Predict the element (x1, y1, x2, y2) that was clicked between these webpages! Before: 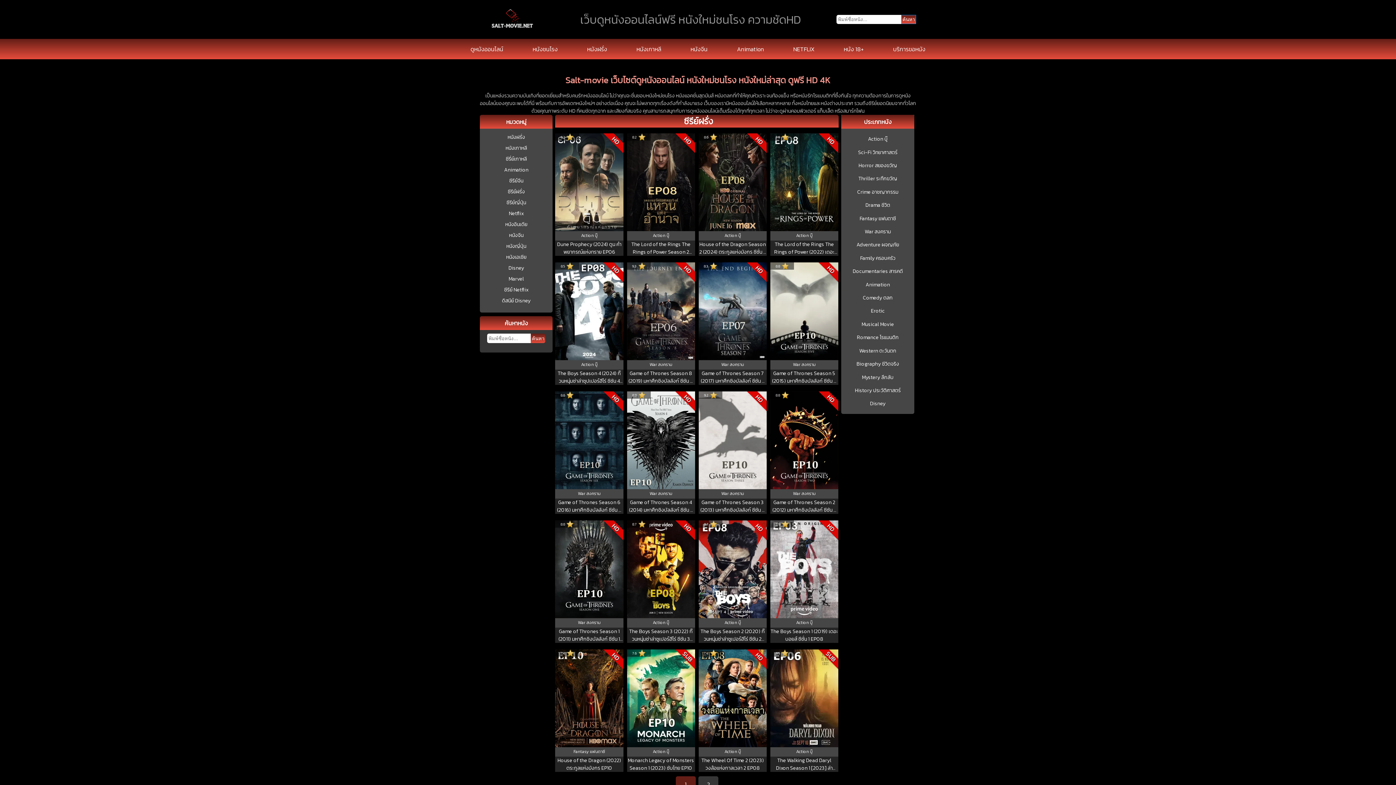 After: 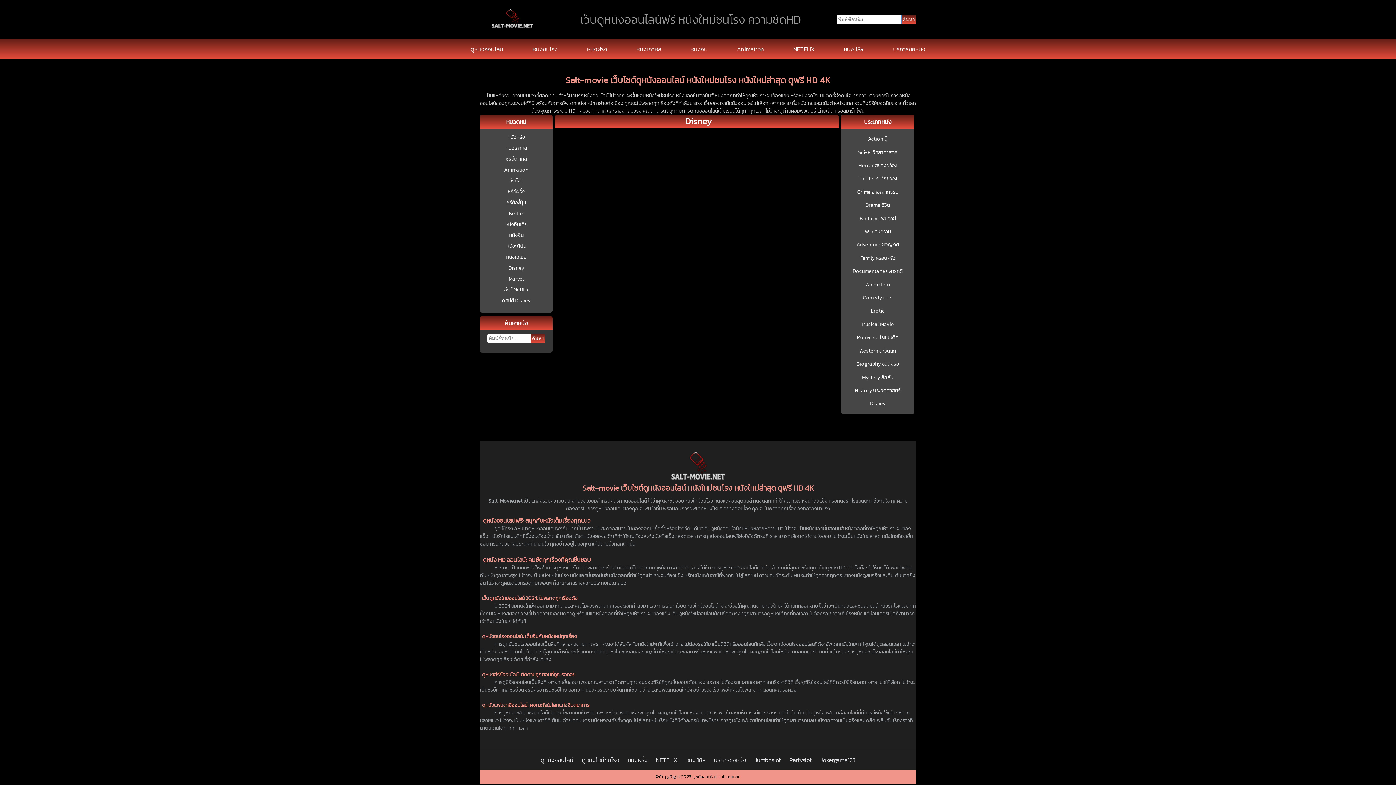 Action: label: Disney bbox: (870, 400, 885, 407)